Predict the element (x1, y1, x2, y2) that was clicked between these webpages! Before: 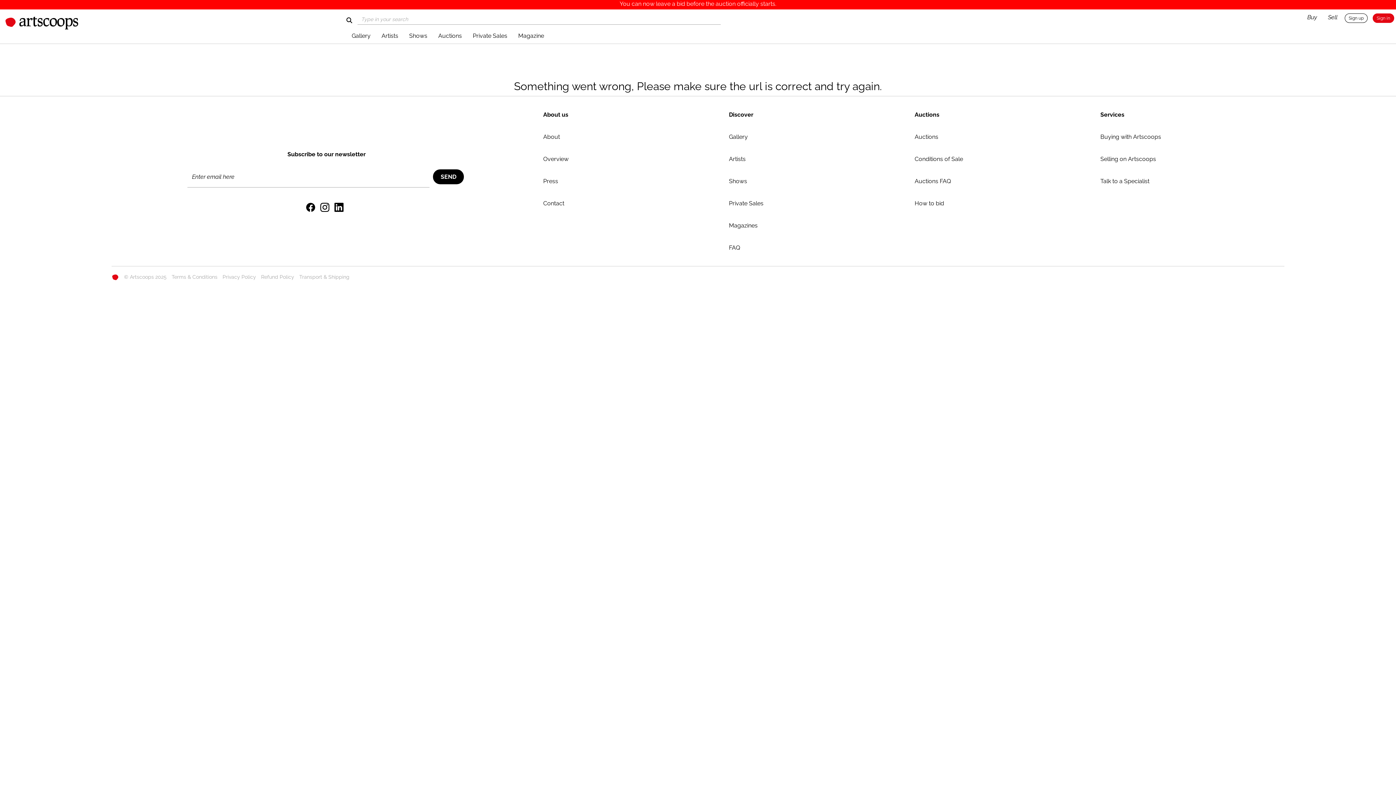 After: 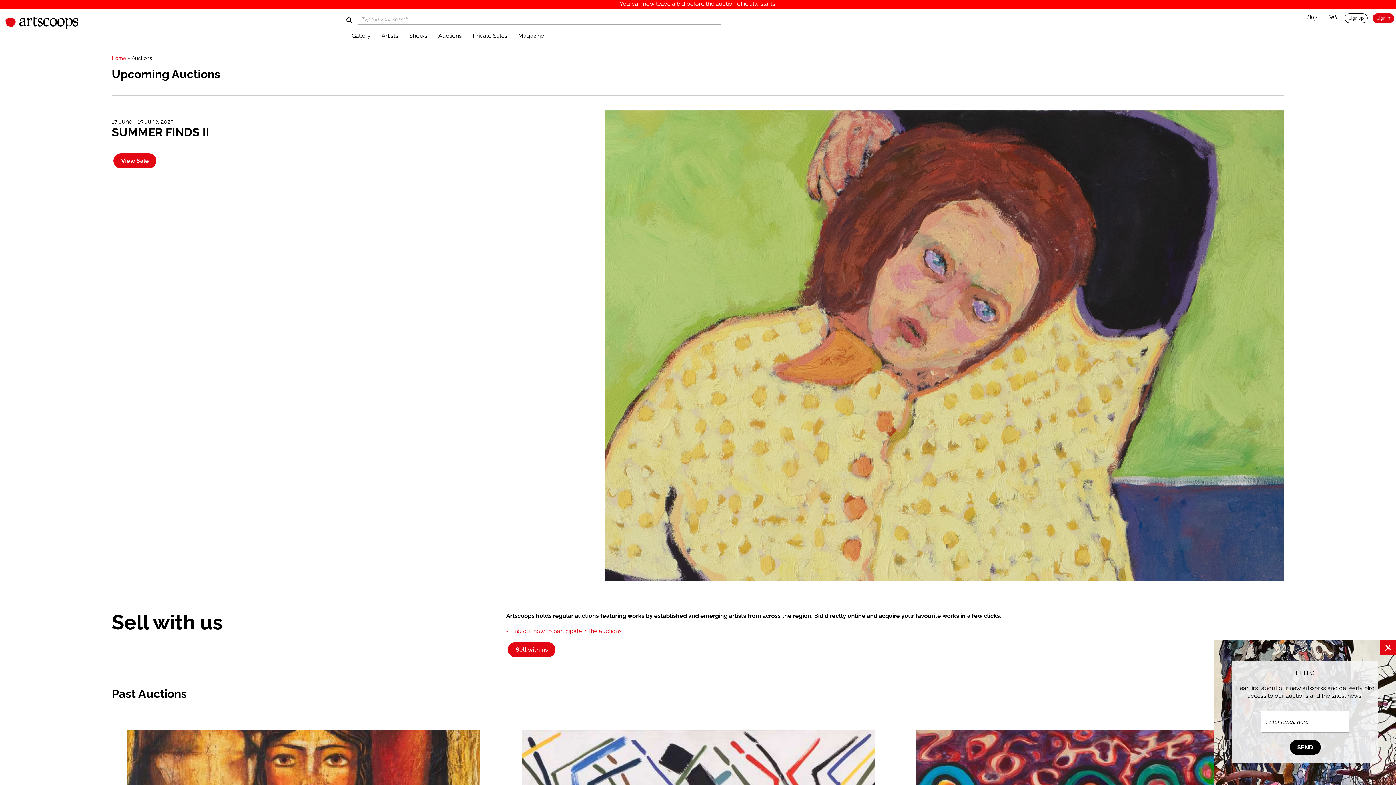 Action: label: Auctions bbox: (914, 133, 938, 140)